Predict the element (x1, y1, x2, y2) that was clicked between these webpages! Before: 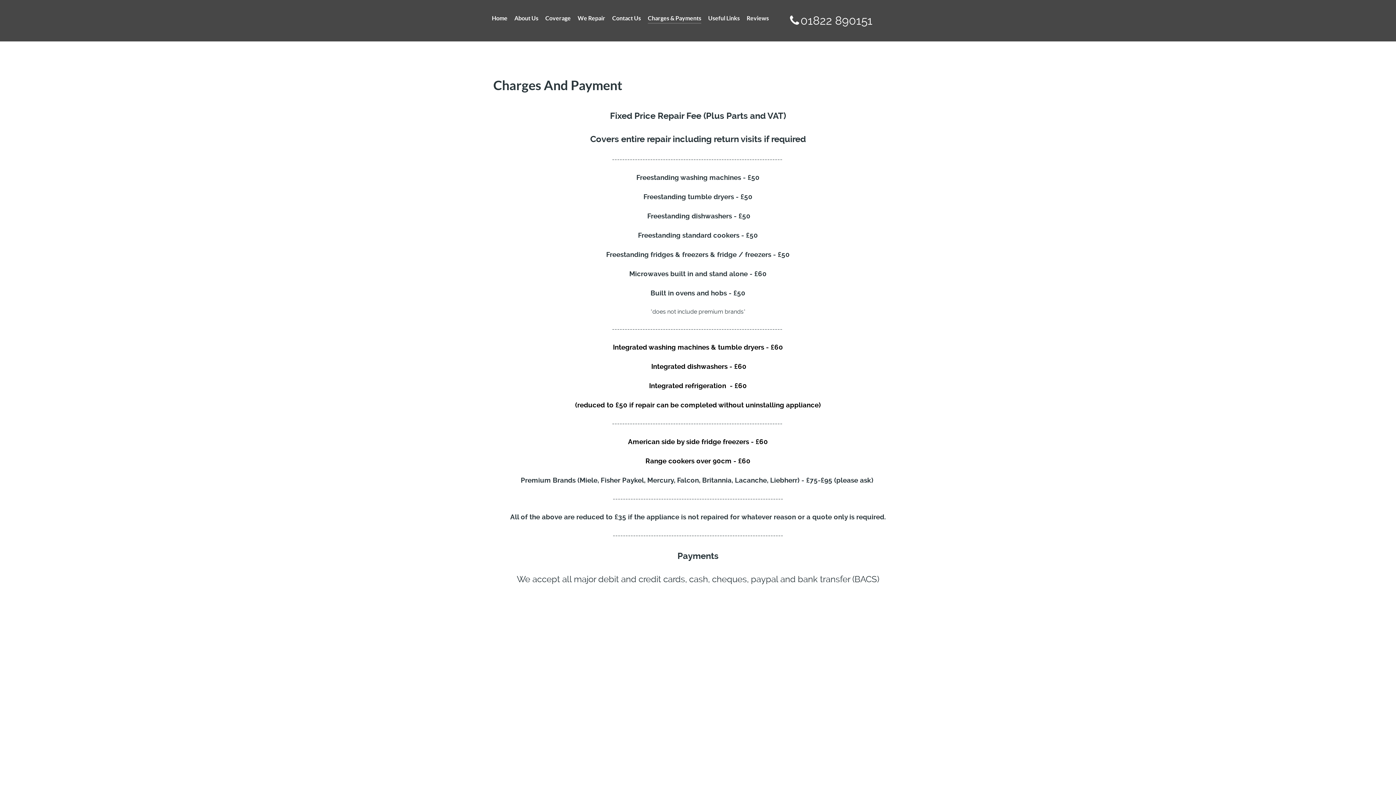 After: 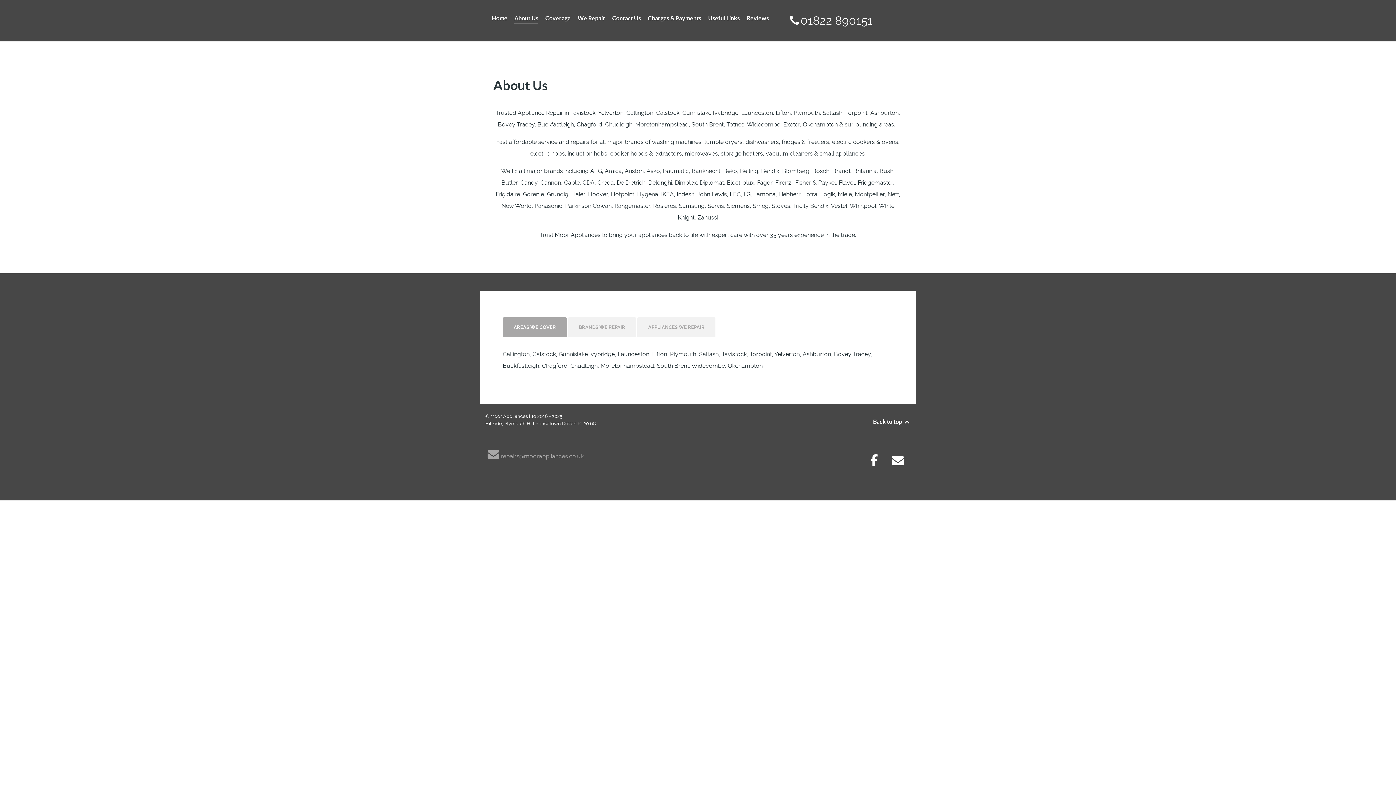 Action: bbox: (514, 13, 538, 24) label: About Us